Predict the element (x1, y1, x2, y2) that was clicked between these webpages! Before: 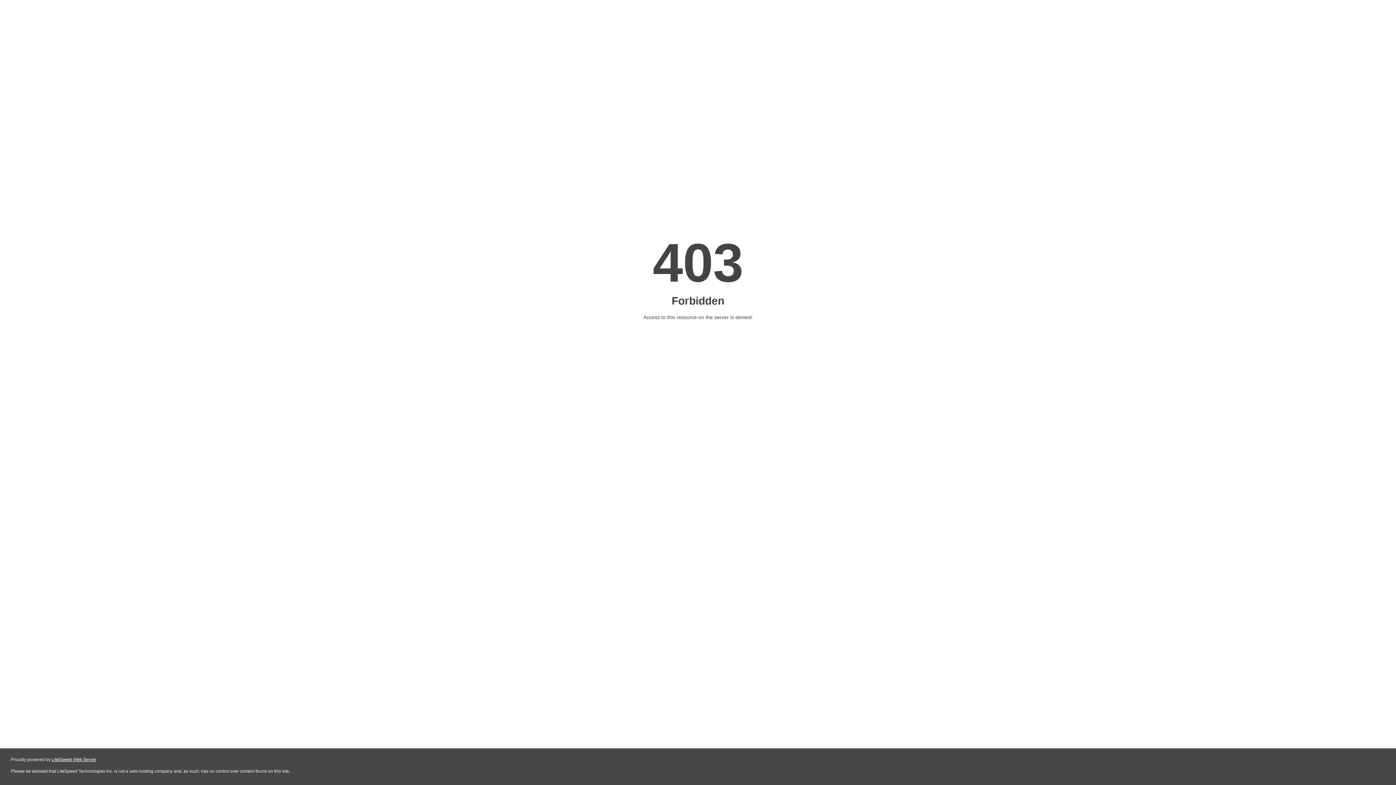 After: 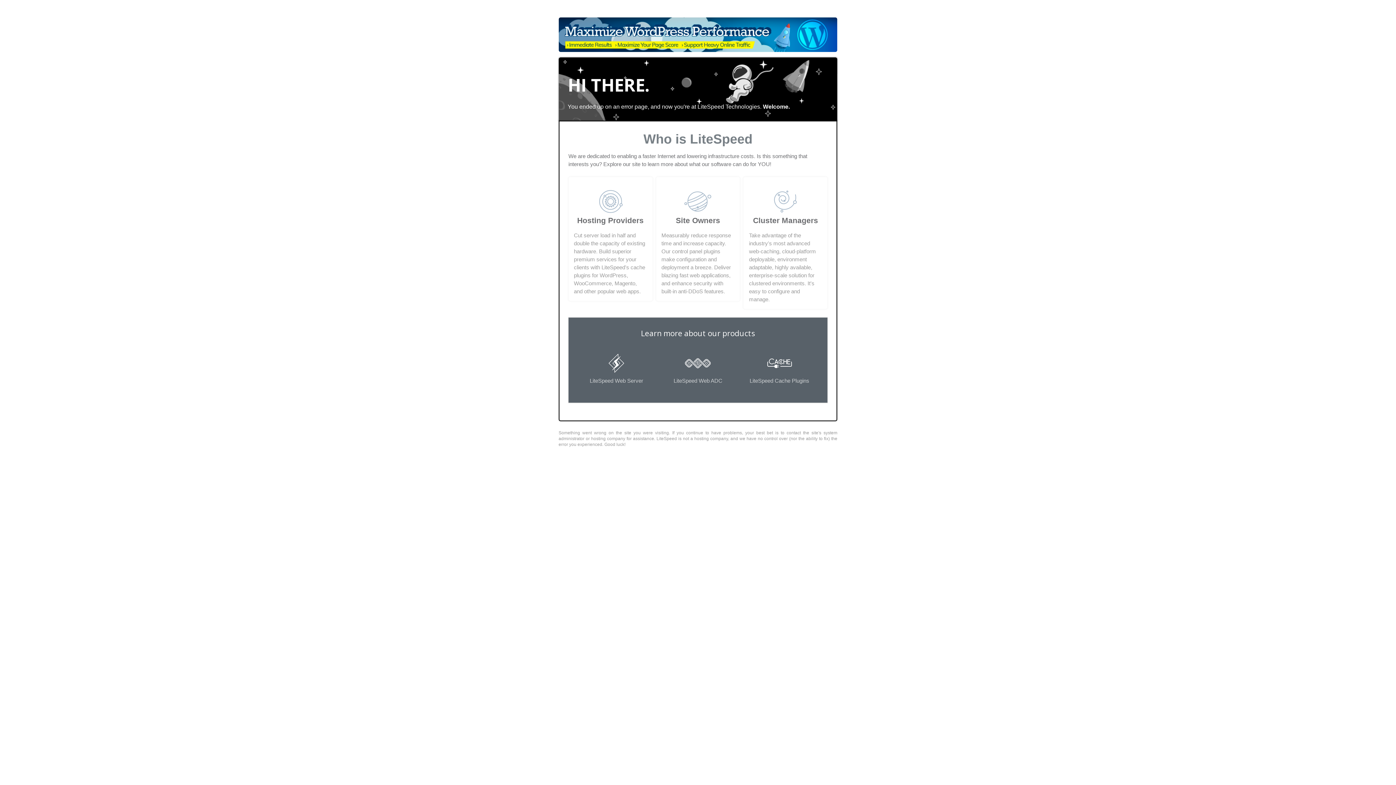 Action: label: LiteSpeed Web Server bbox: (51, 757, 96, 762)